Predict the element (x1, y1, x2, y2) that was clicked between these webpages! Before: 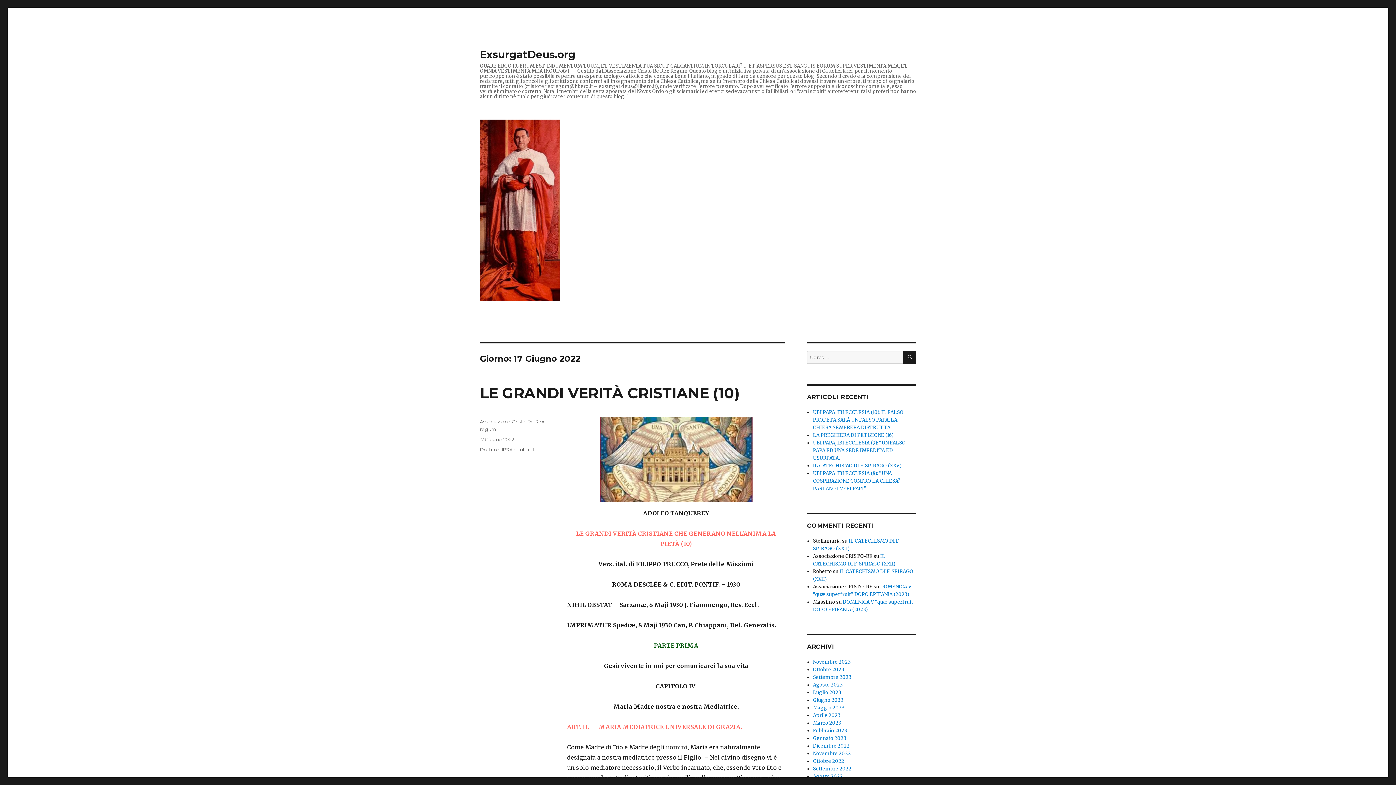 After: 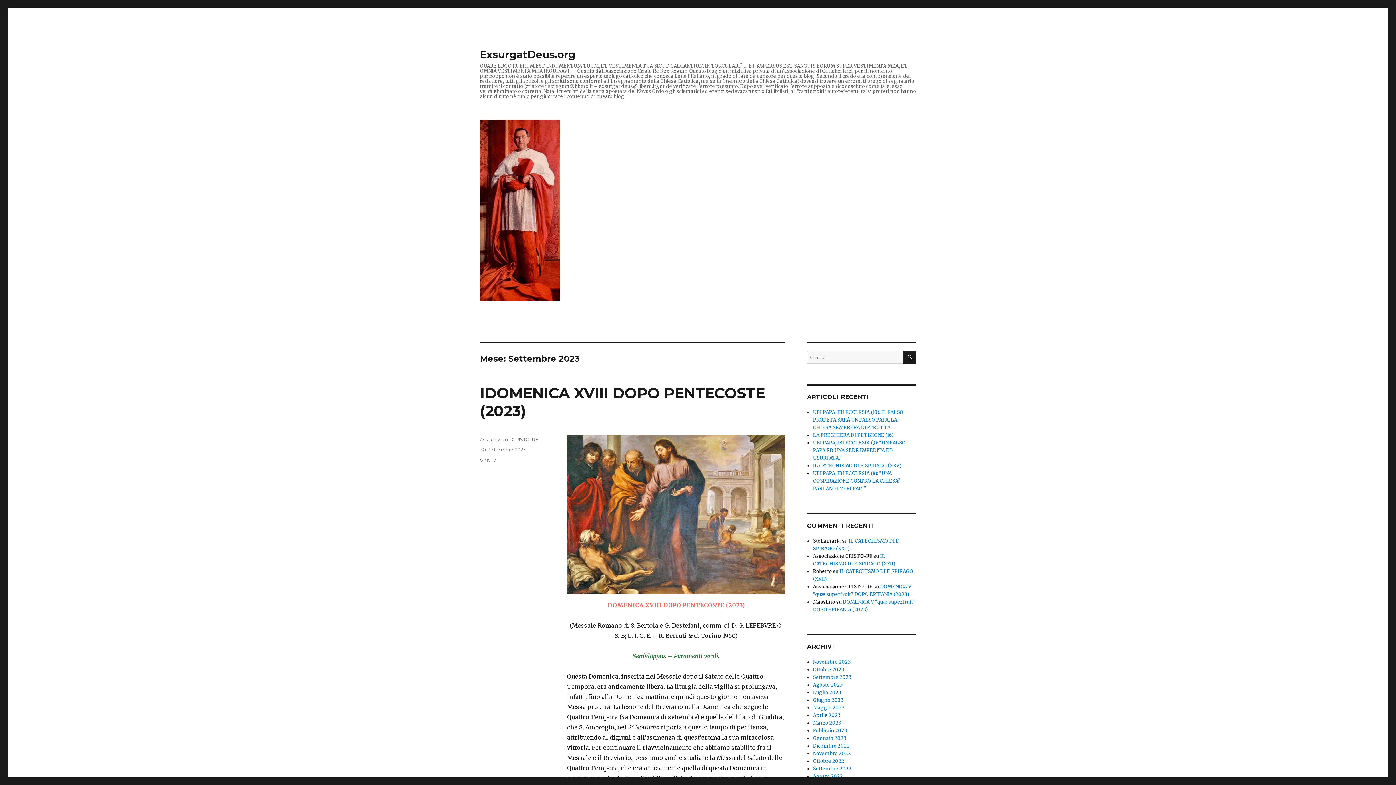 Action: label: Settembre 2023 bbox: (813, 674, 851, 680)